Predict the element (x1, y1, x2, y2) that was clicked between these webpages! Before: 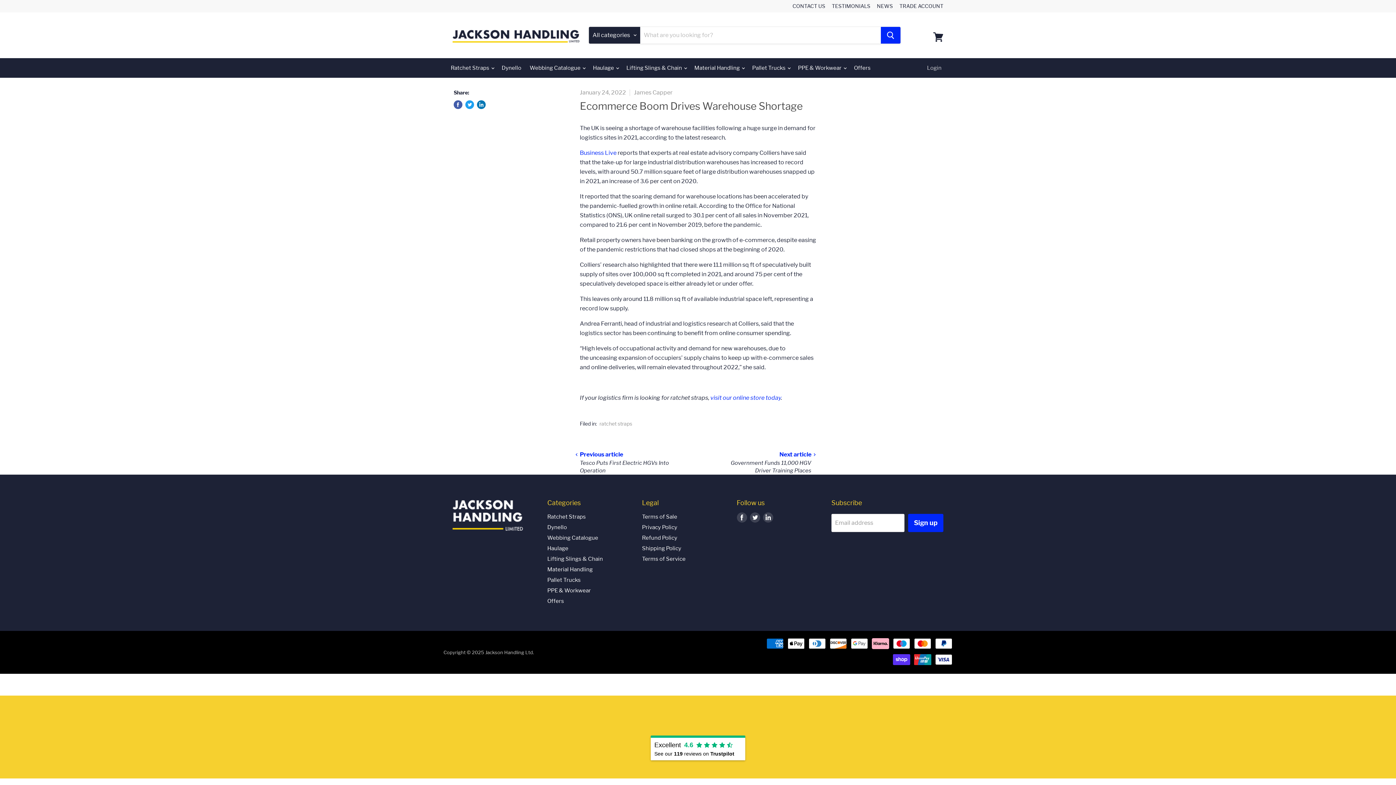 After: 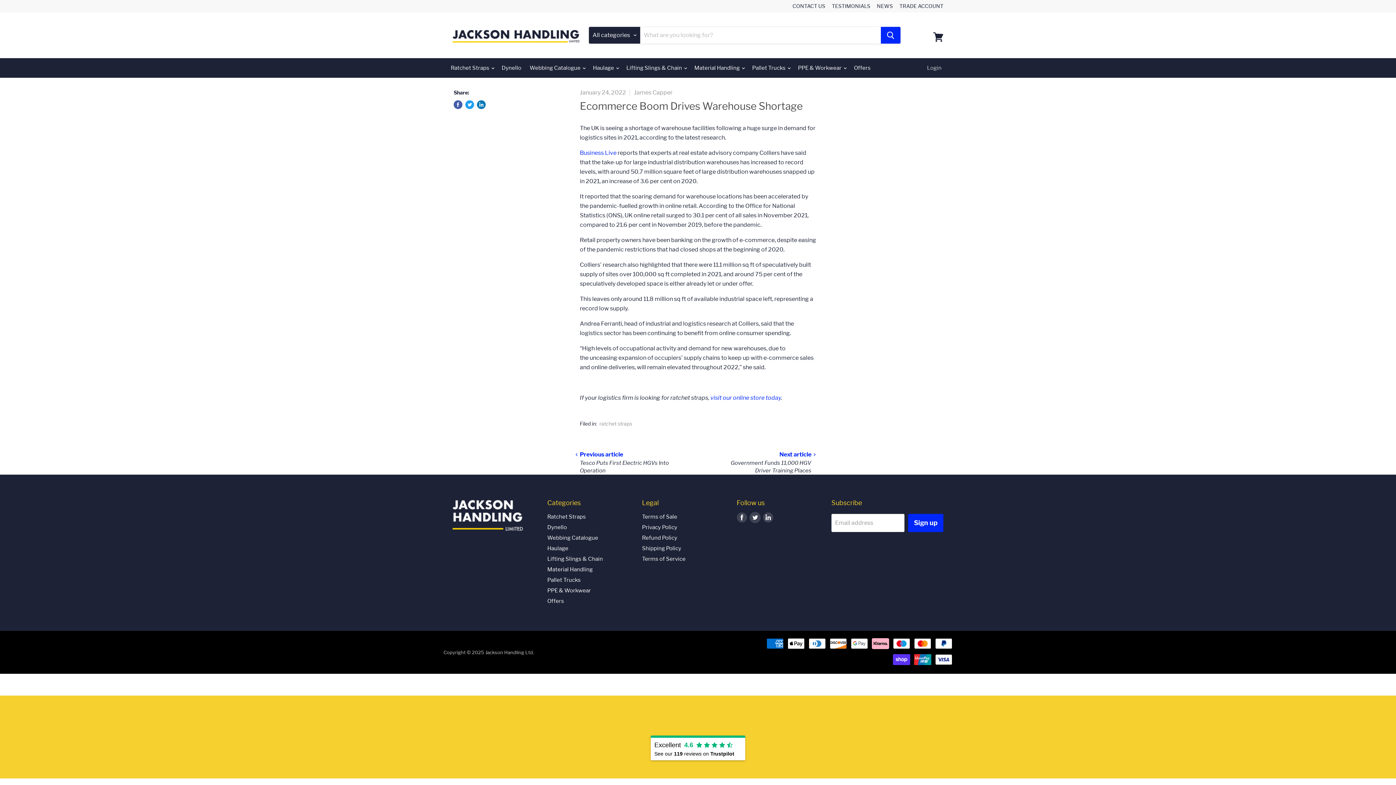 Action: label: Find us on Twitter bbox: (750, 512, 760, 522)